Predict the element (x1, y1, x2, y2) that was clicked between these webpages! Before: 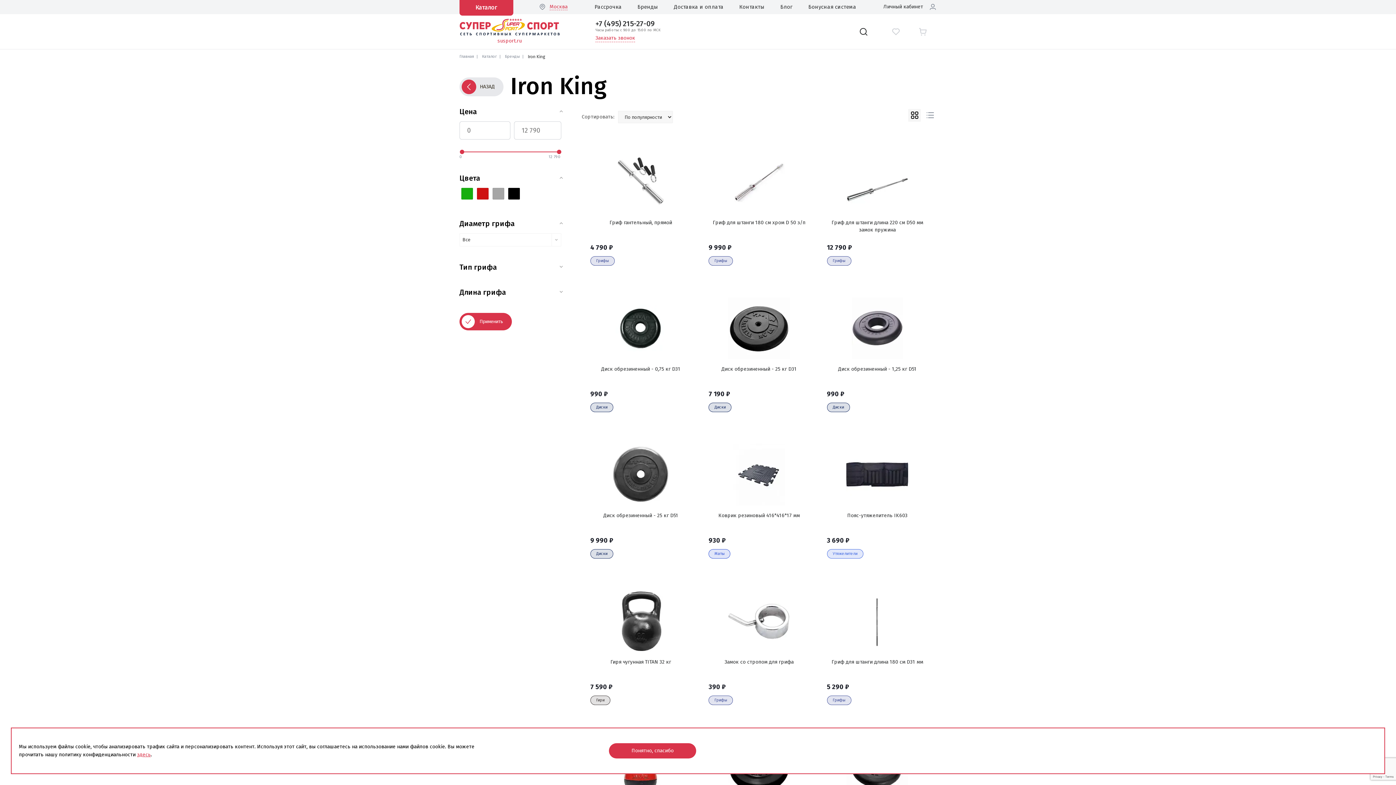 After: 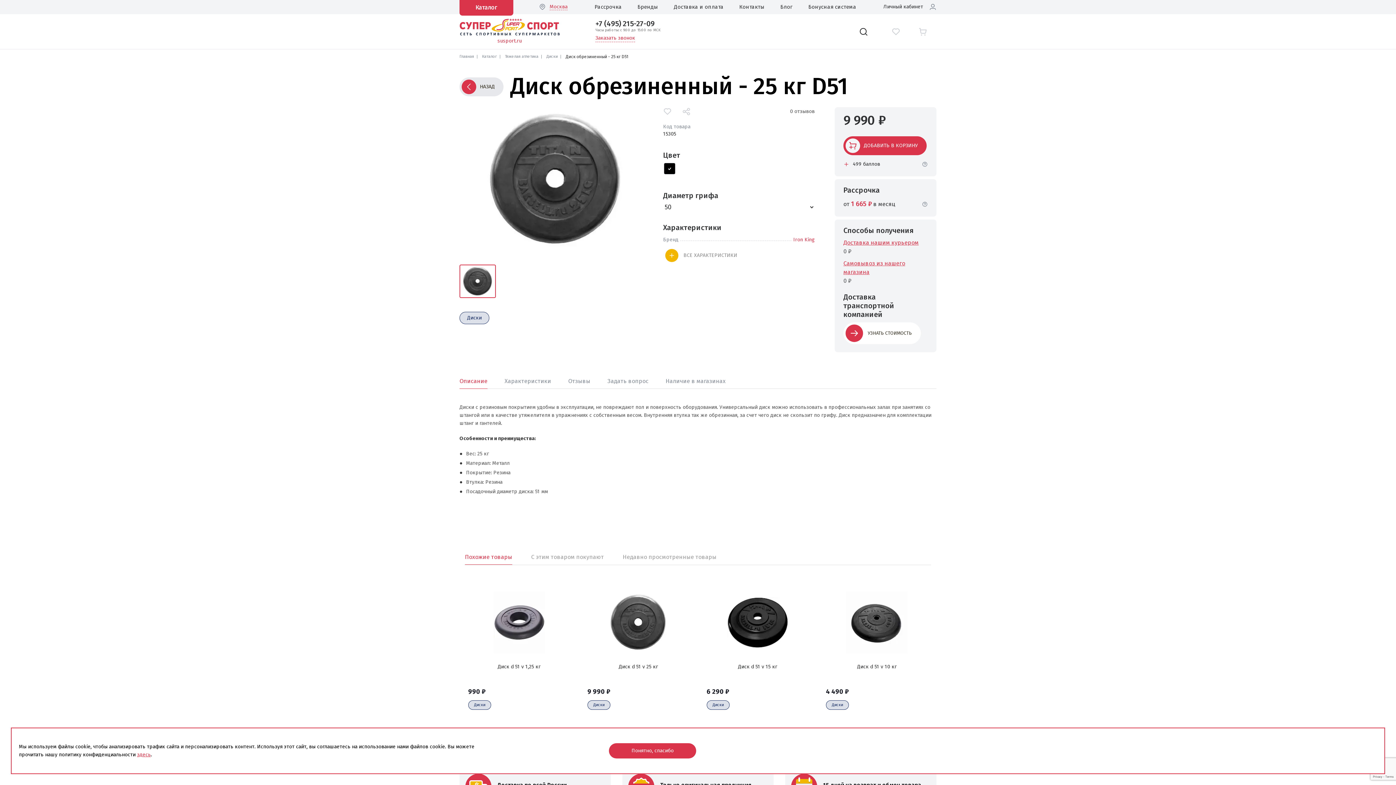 Action: label: Диск обрезиненный - 25 кг D51 bbox: (603, 512, 678, 534)